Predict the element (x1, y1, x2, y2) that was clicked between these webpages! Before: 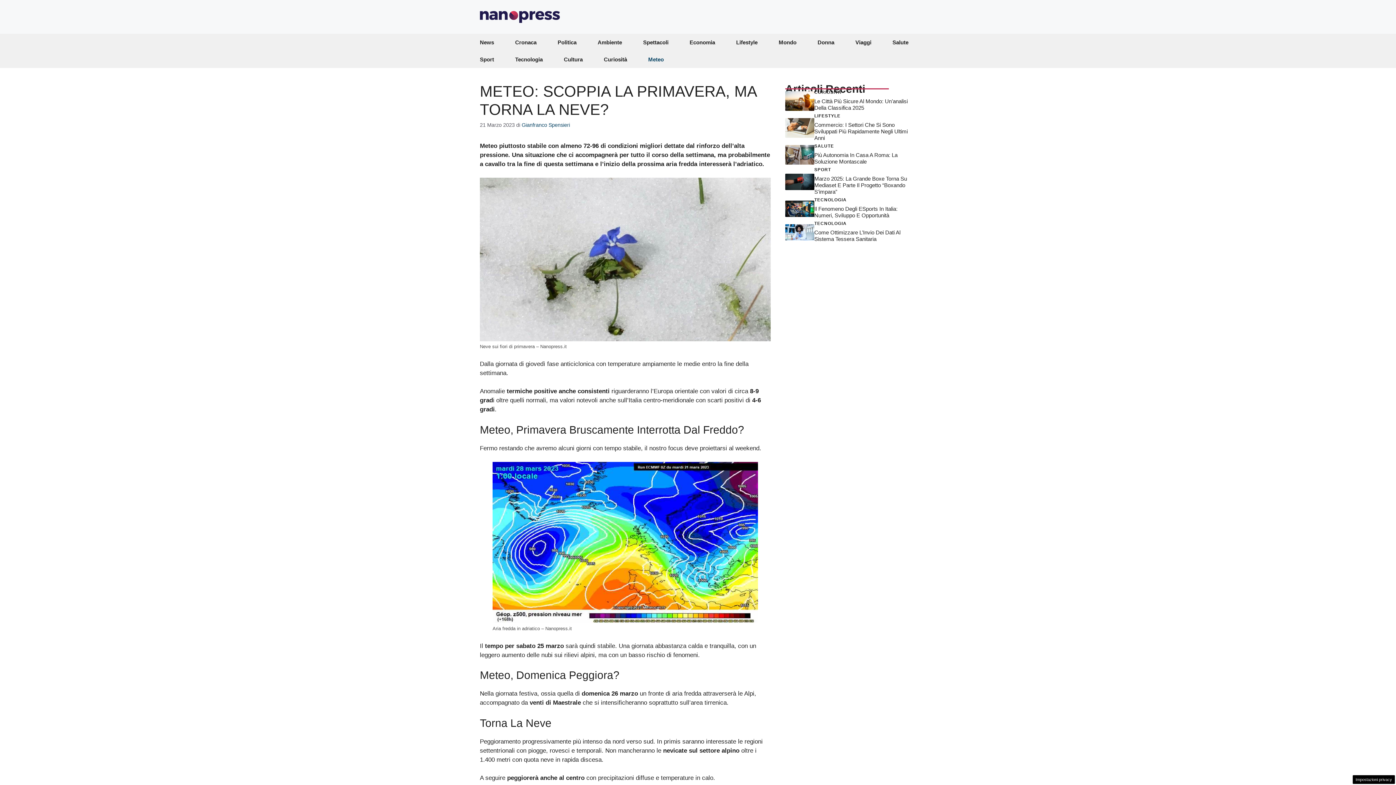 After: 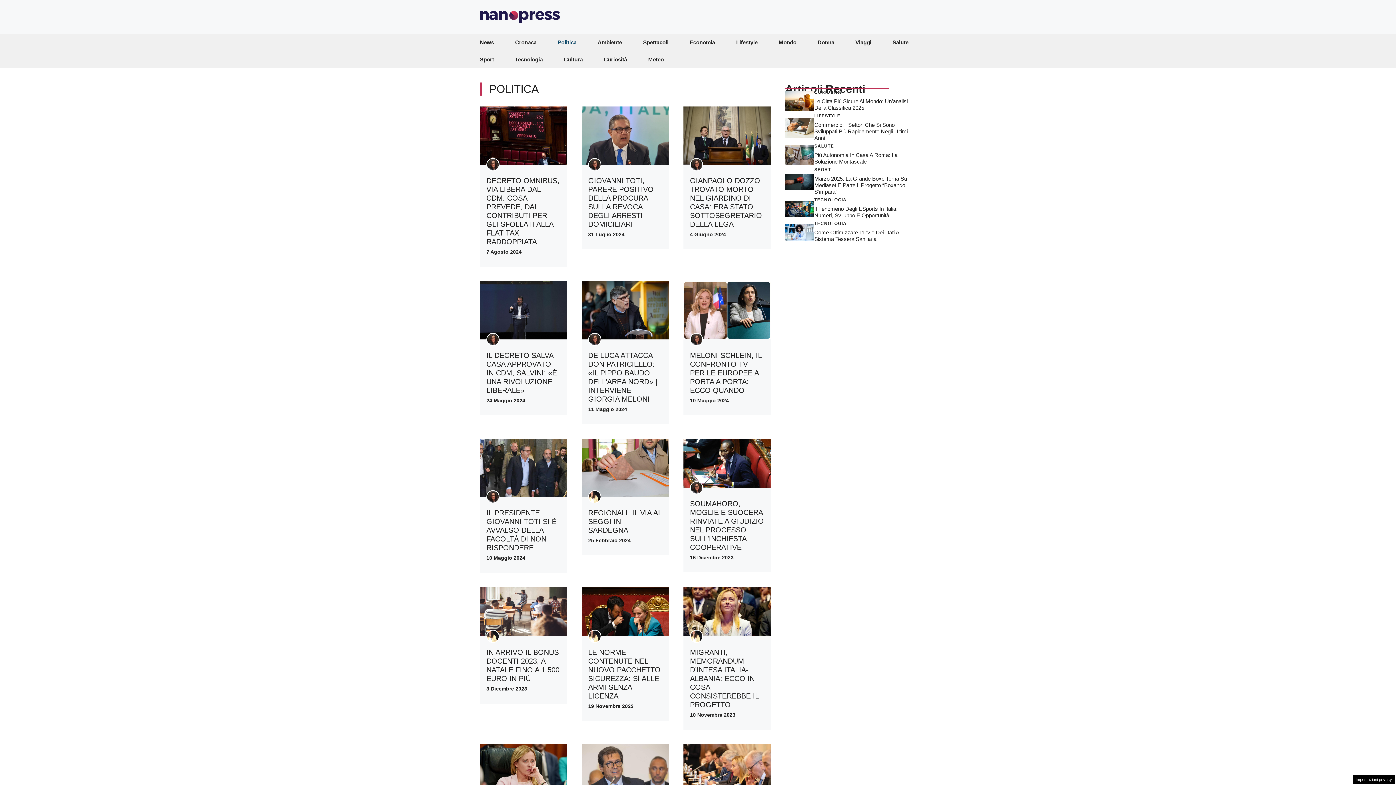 Action: bbox: (547, 33, 587, 50) label: Politica